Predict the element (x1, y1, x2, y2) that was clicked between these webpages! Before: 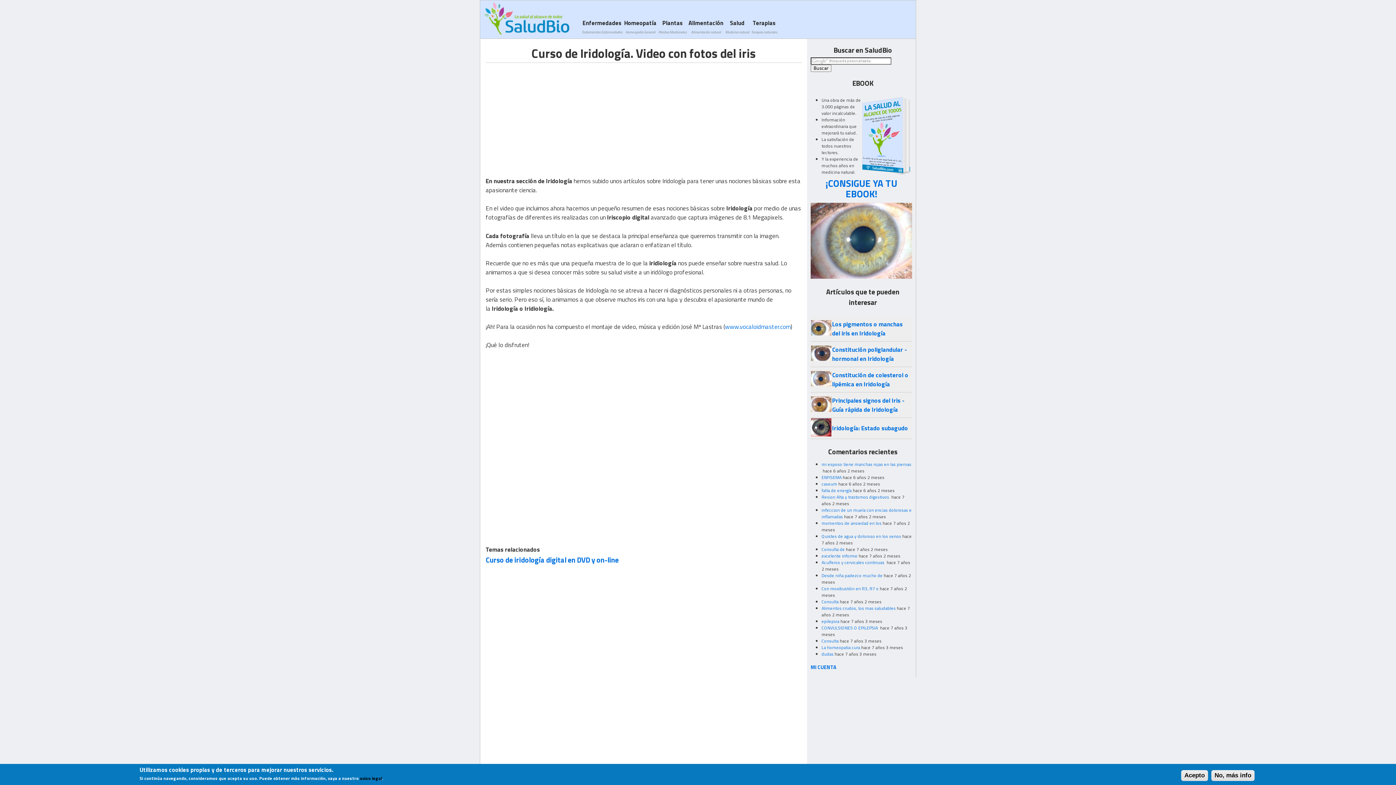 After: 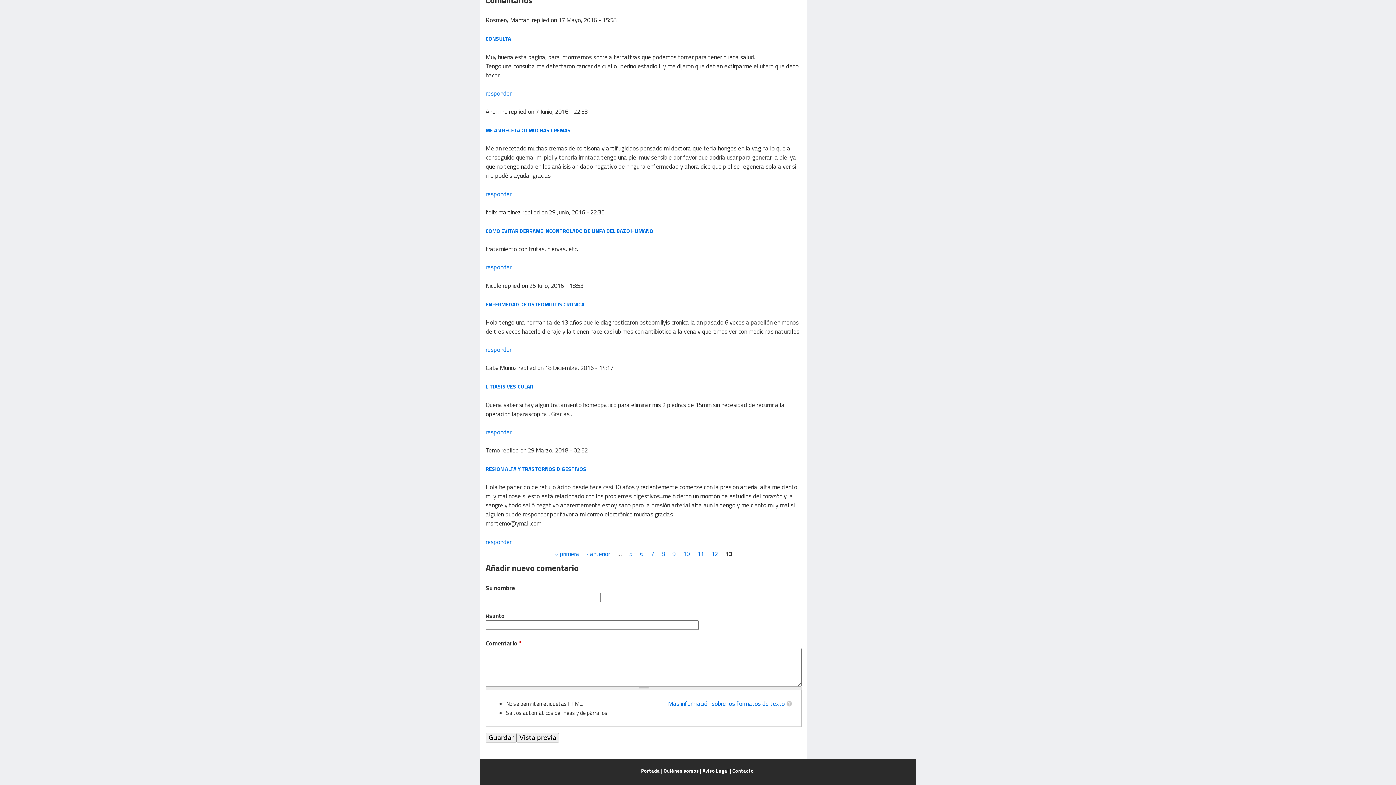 Action: label: Resion Alta y trastornos digestivos  bbox: (821, 493, 890, 500)